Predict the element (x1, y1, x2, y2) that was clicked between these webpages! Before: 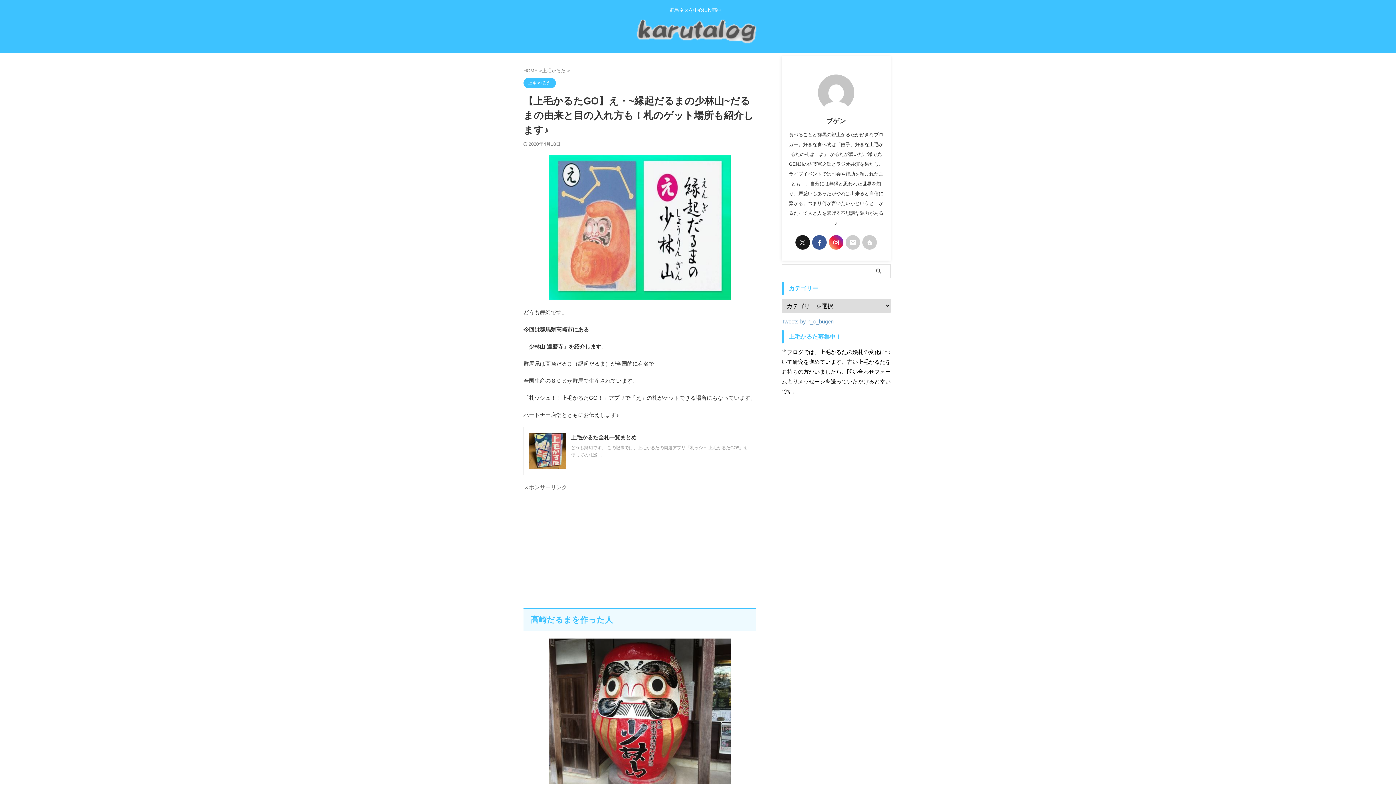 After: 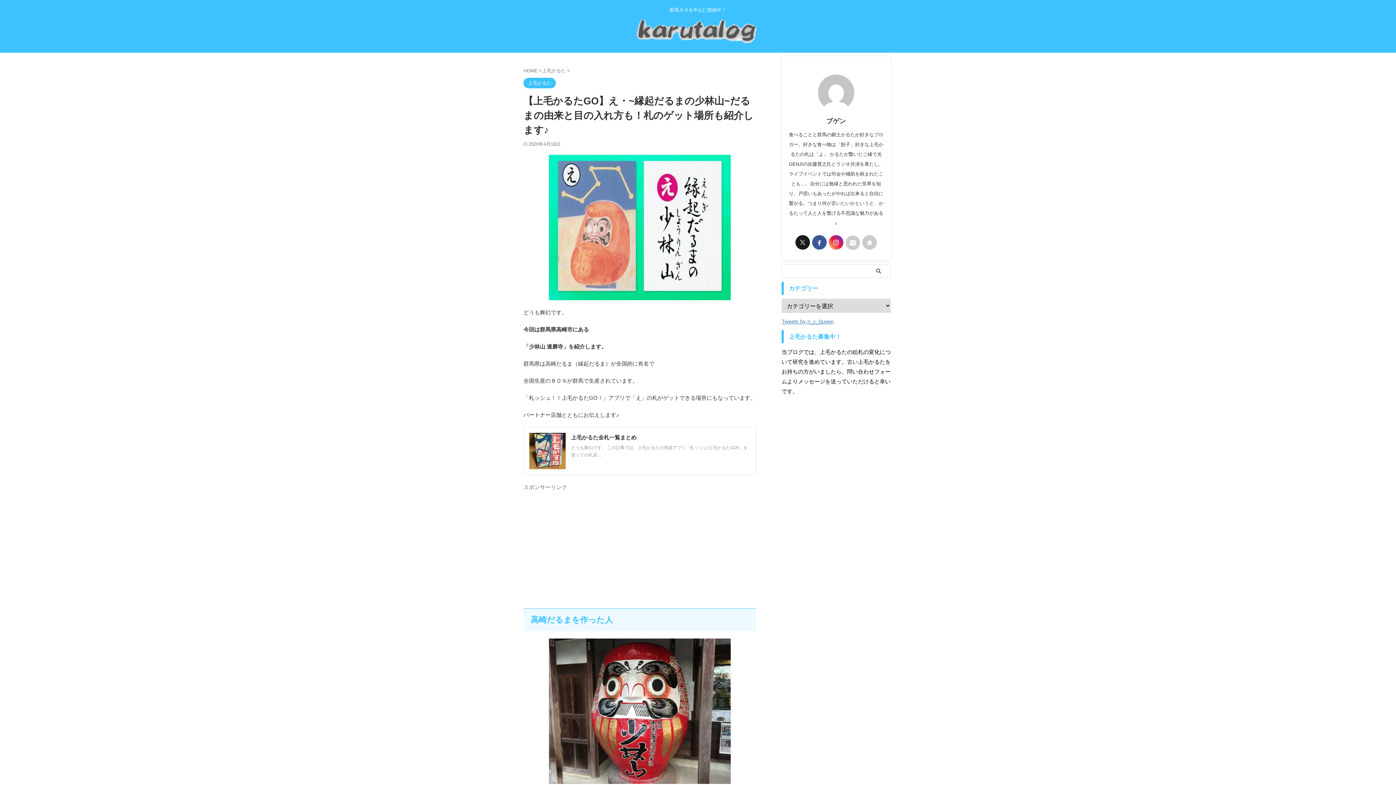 Action: bbox: (845, 235, 860, 249)